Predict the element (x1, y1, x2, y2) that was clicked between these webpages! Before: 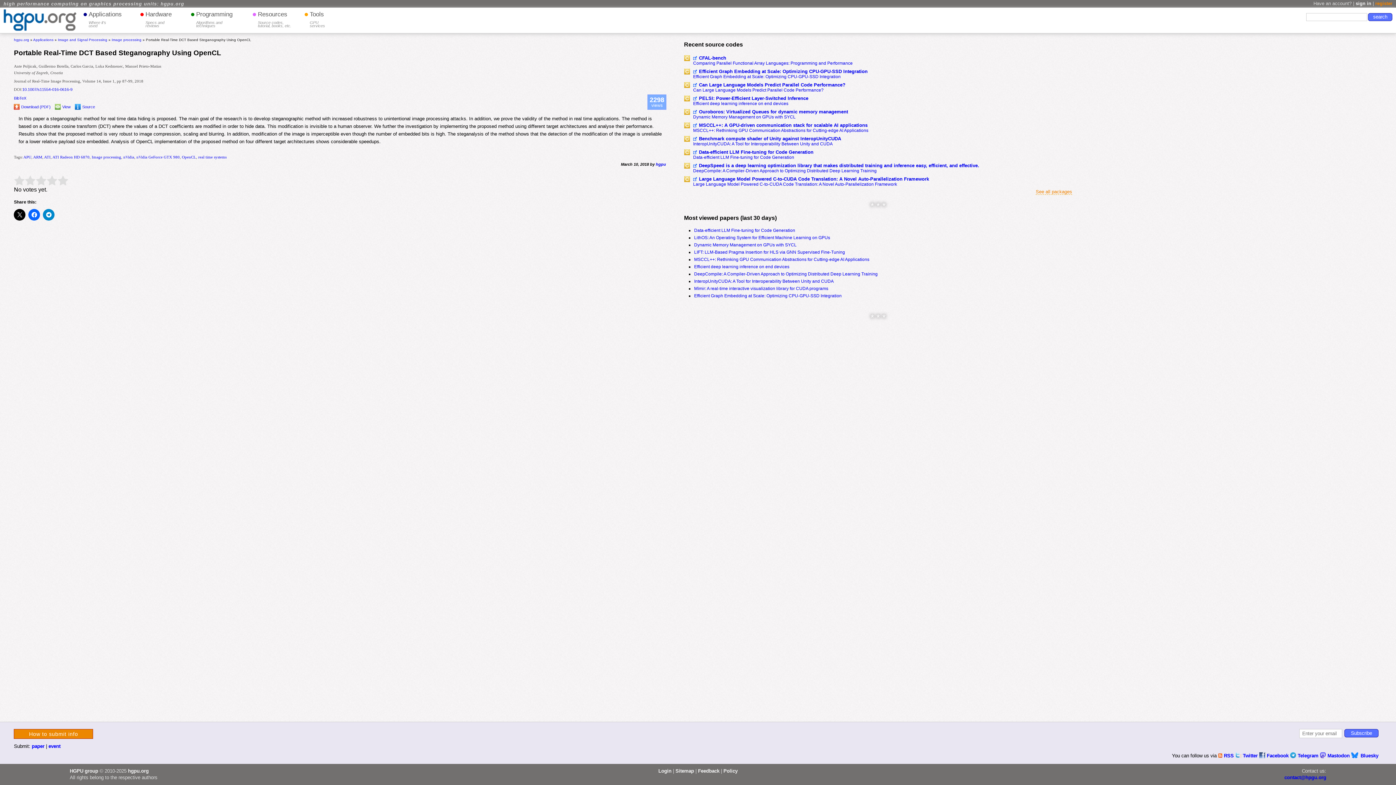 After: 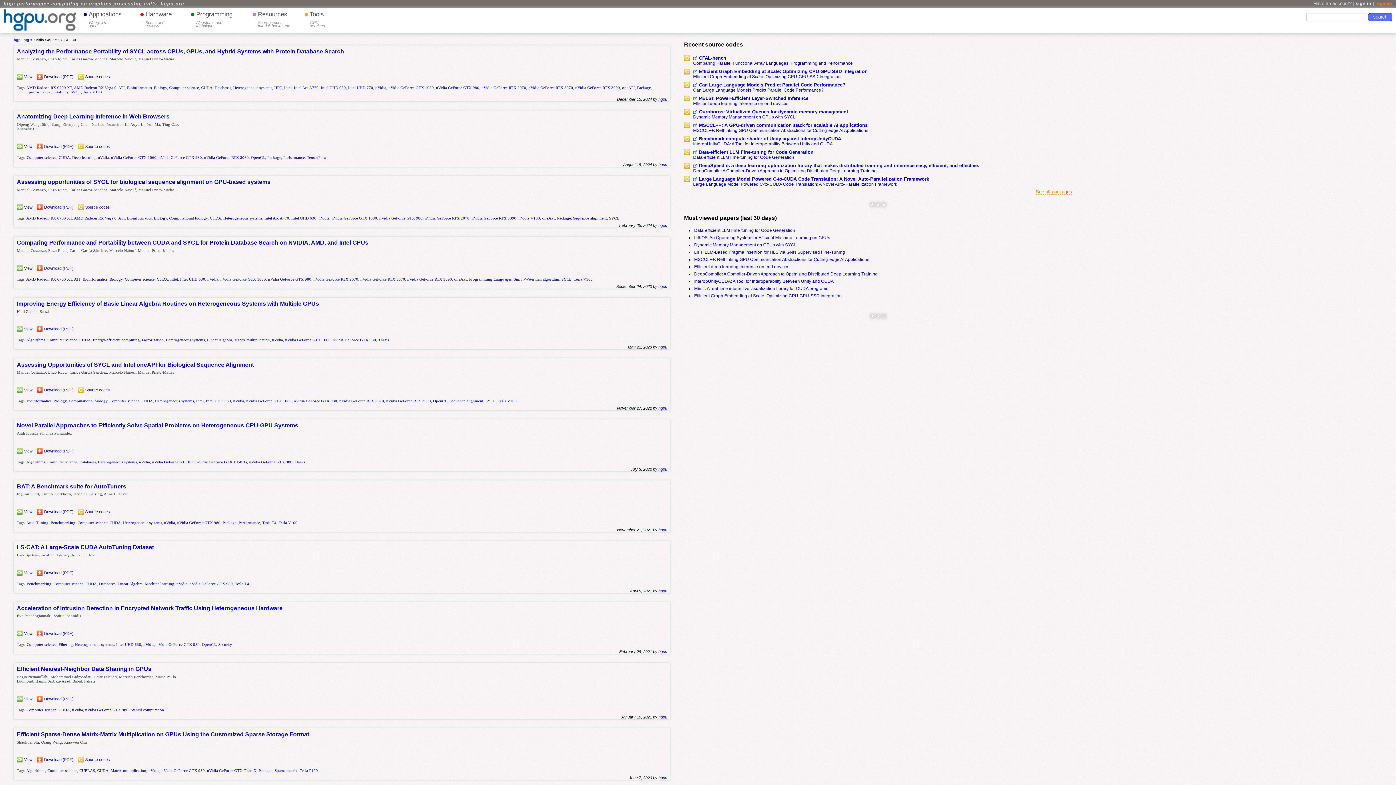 Action: label: nVidia GeForce GTX 980 bbox: (136, 154, 179, 159)